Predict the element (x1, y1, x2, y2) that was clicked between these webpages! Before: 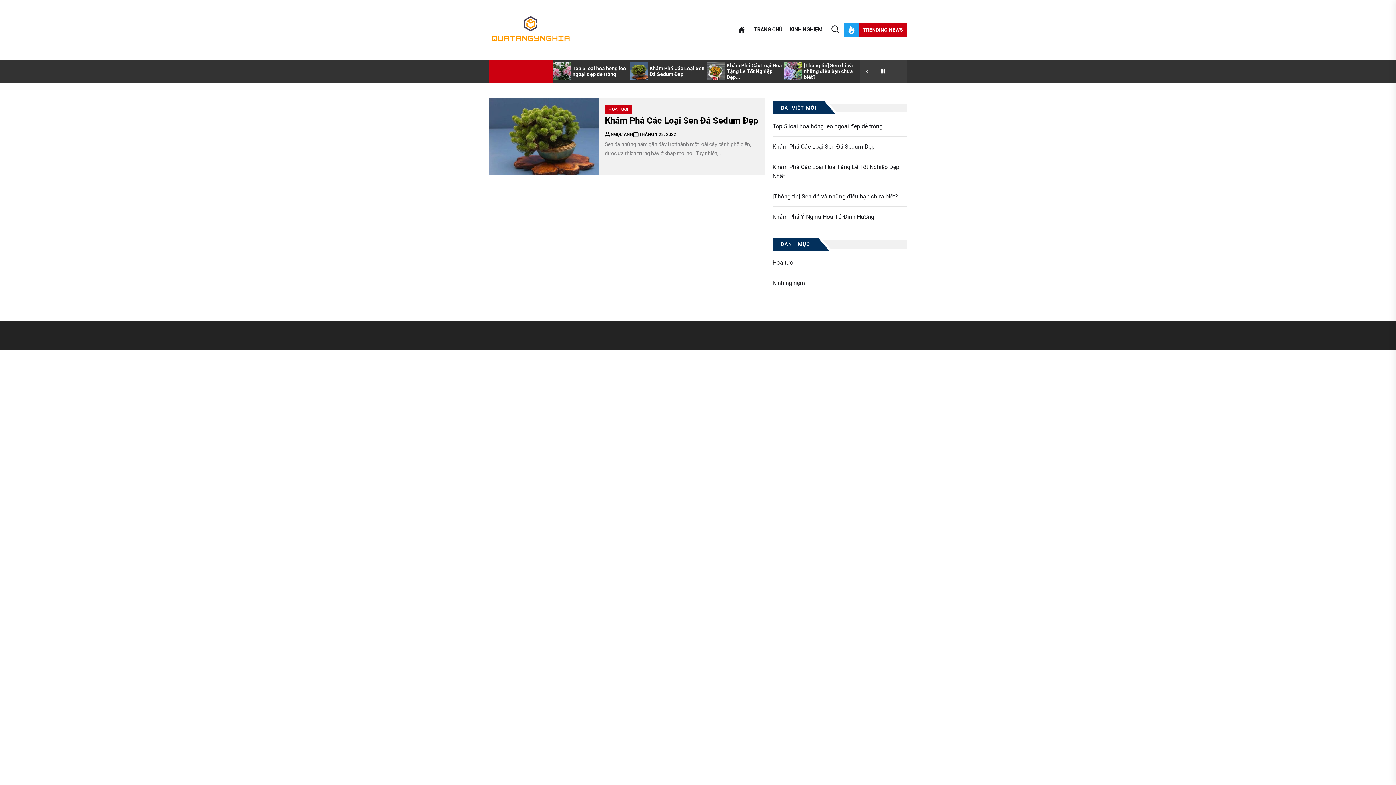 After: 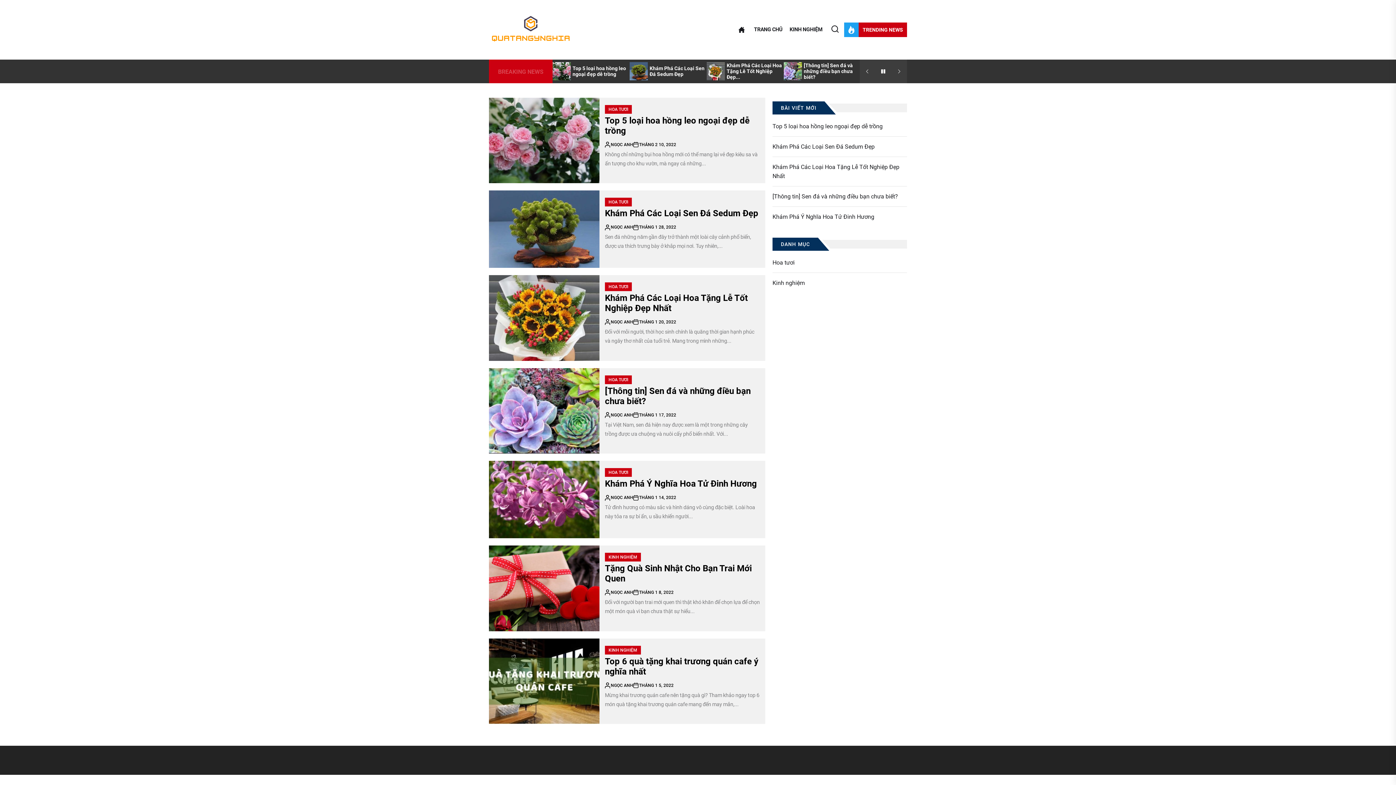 Action: bbox: (610, 131, 633, 136) label: NGỌC ANH